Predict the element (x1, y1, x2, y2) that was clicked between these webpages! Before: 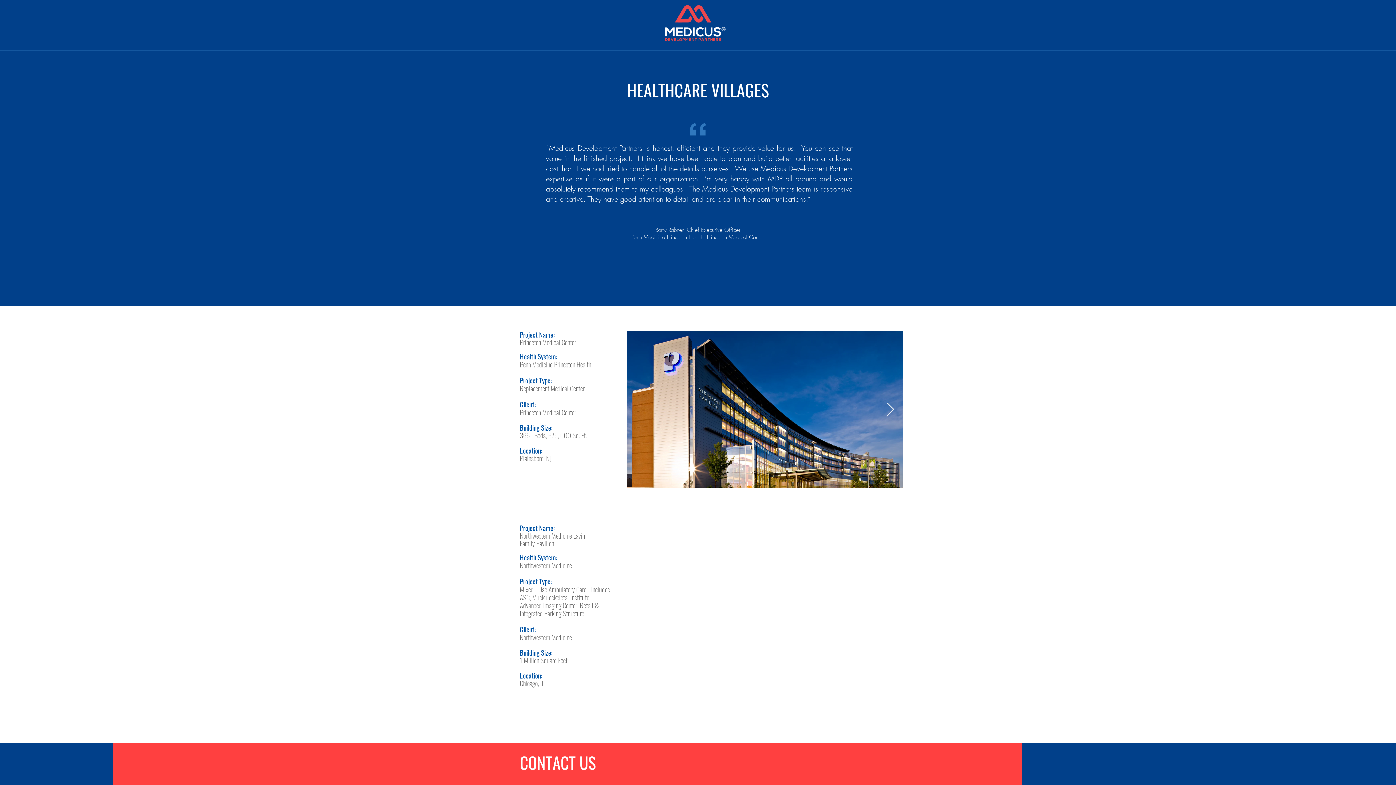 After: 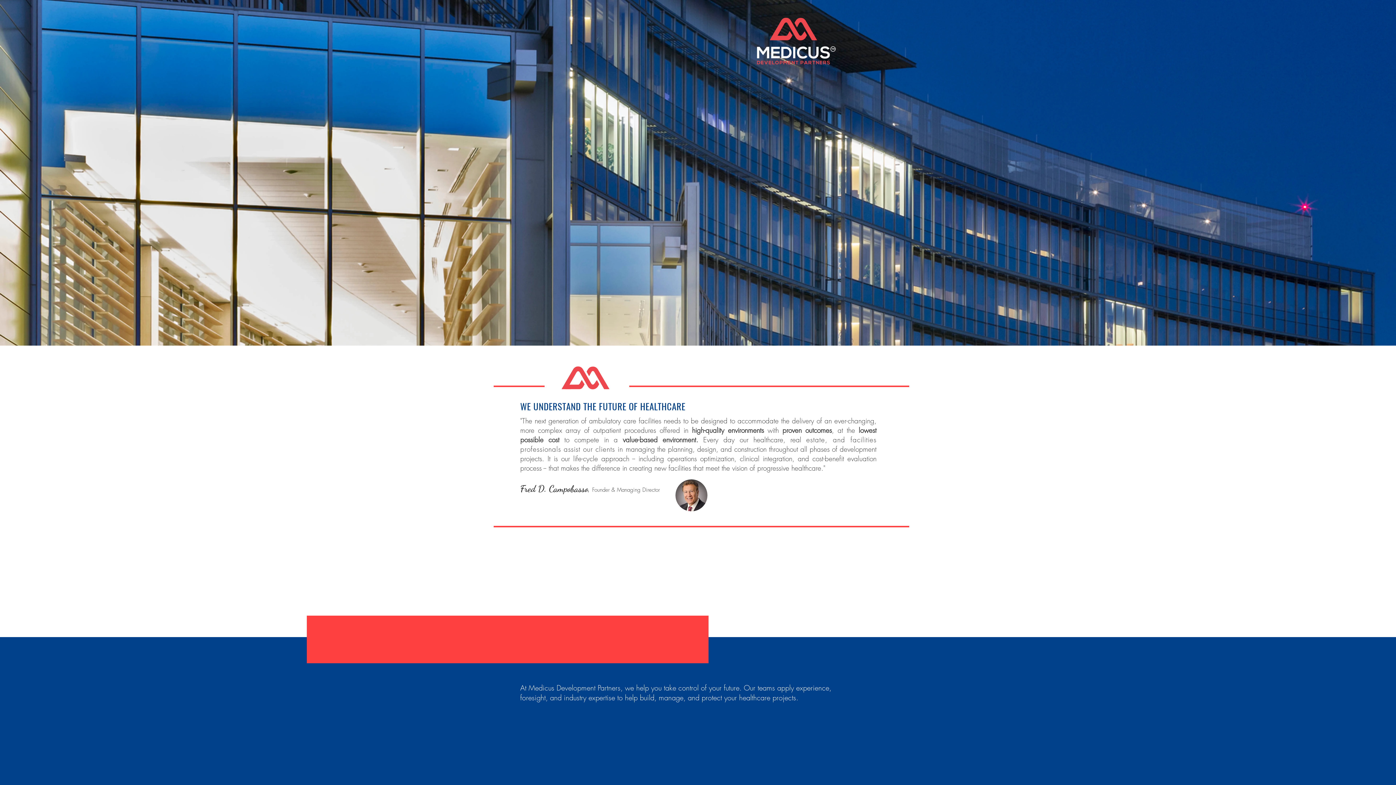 Action: bbox: (665, 5, 725, 41)